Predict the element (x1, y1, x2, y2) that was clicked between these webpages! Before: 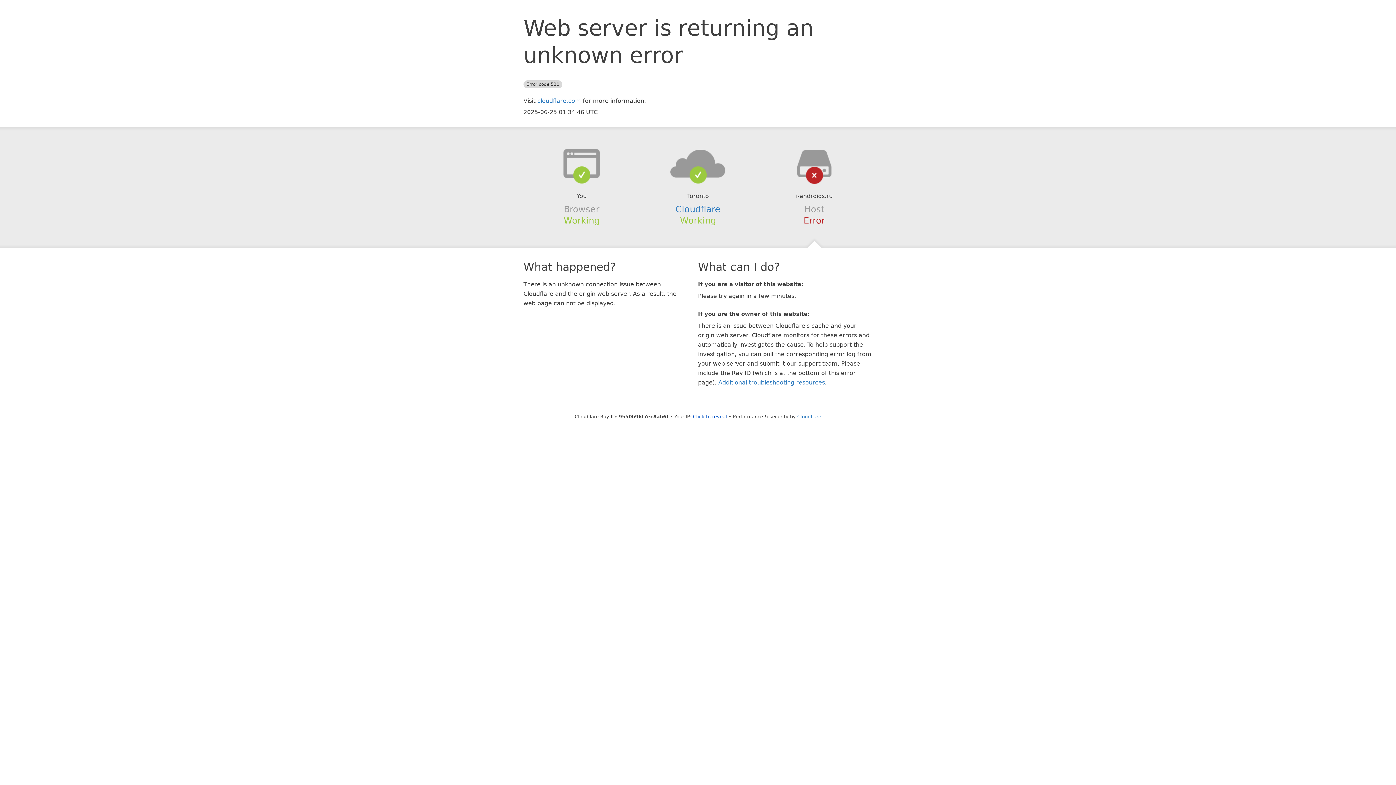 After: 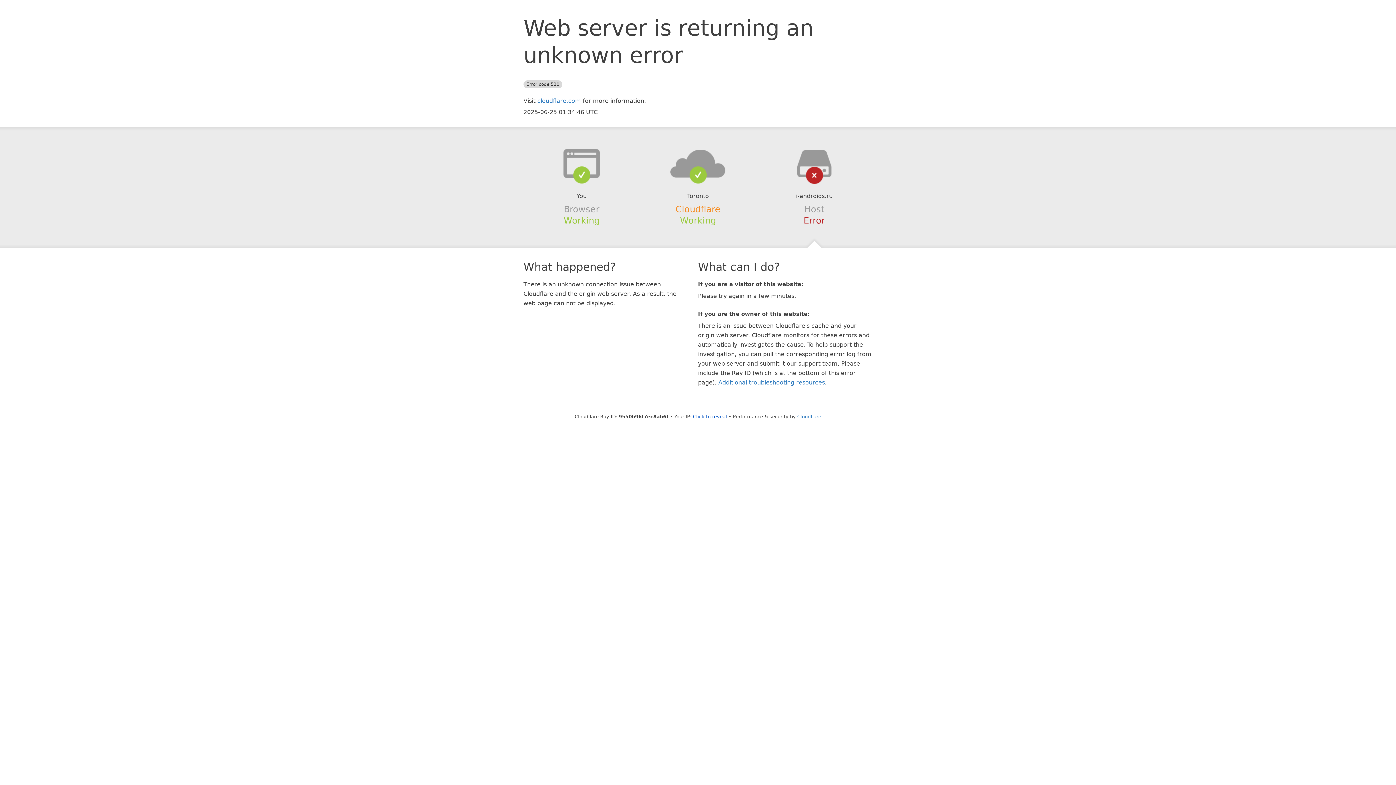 Action: bbox: (675, 204, 720, 214) label: Cloudflare